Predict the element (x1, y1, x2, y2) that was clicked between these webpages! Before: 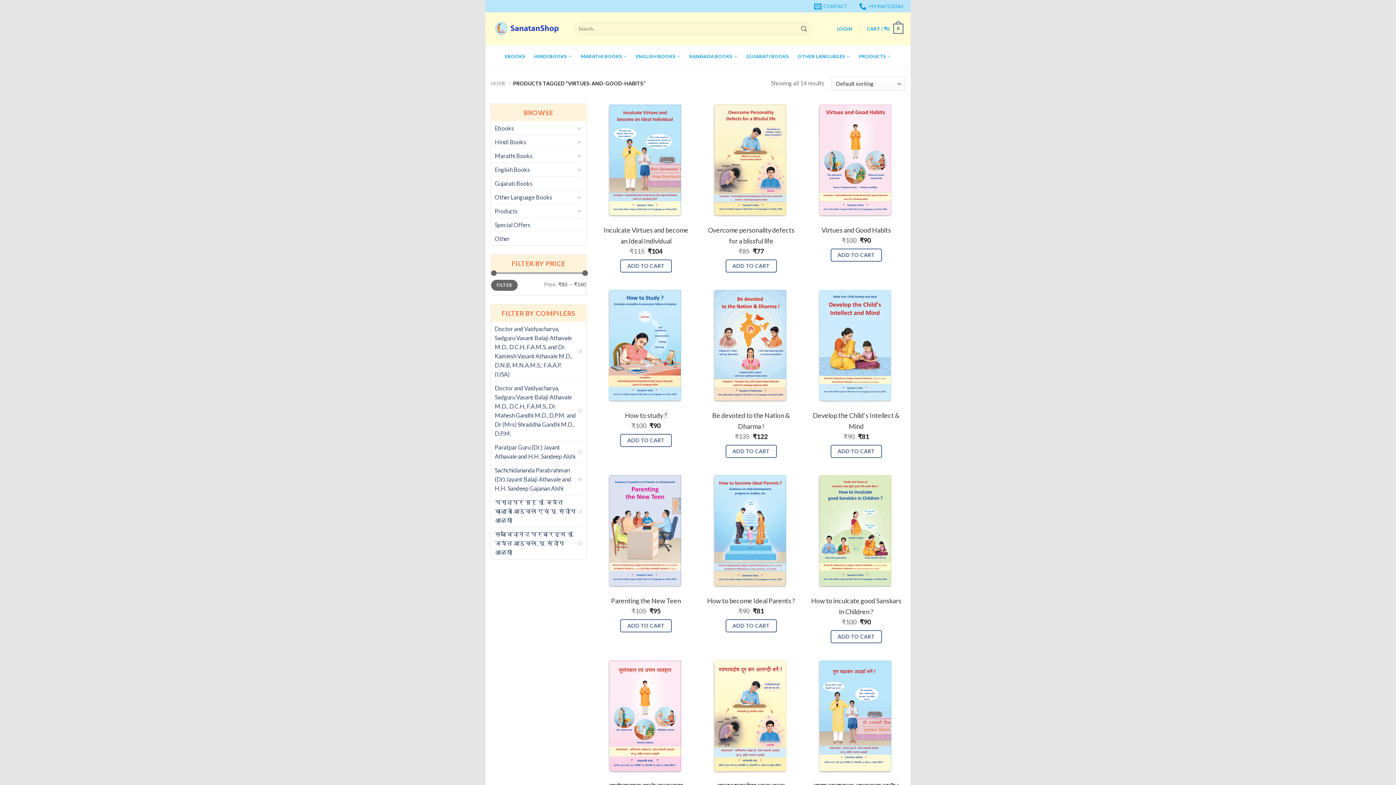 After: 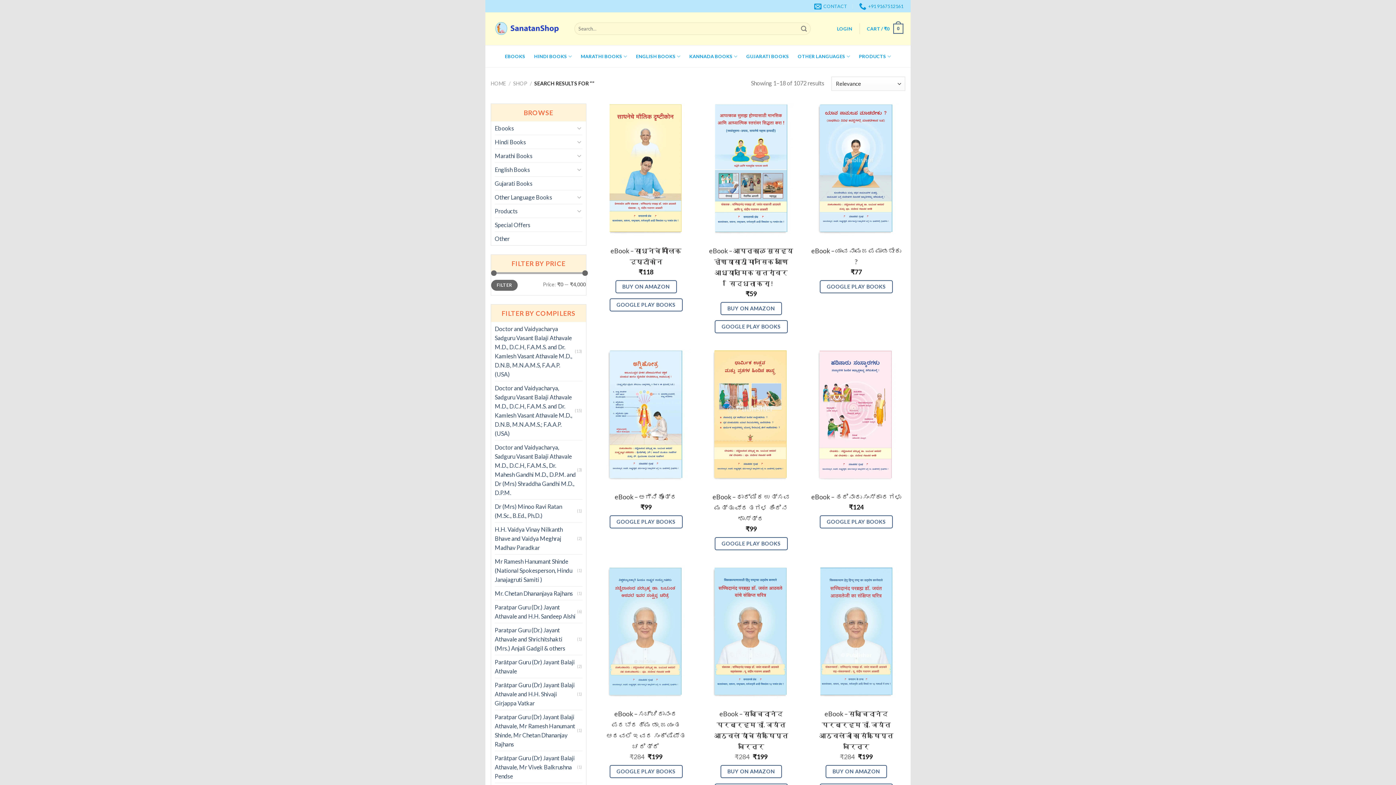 Action: bbox: (797, 22, 810, 34) label: Submit